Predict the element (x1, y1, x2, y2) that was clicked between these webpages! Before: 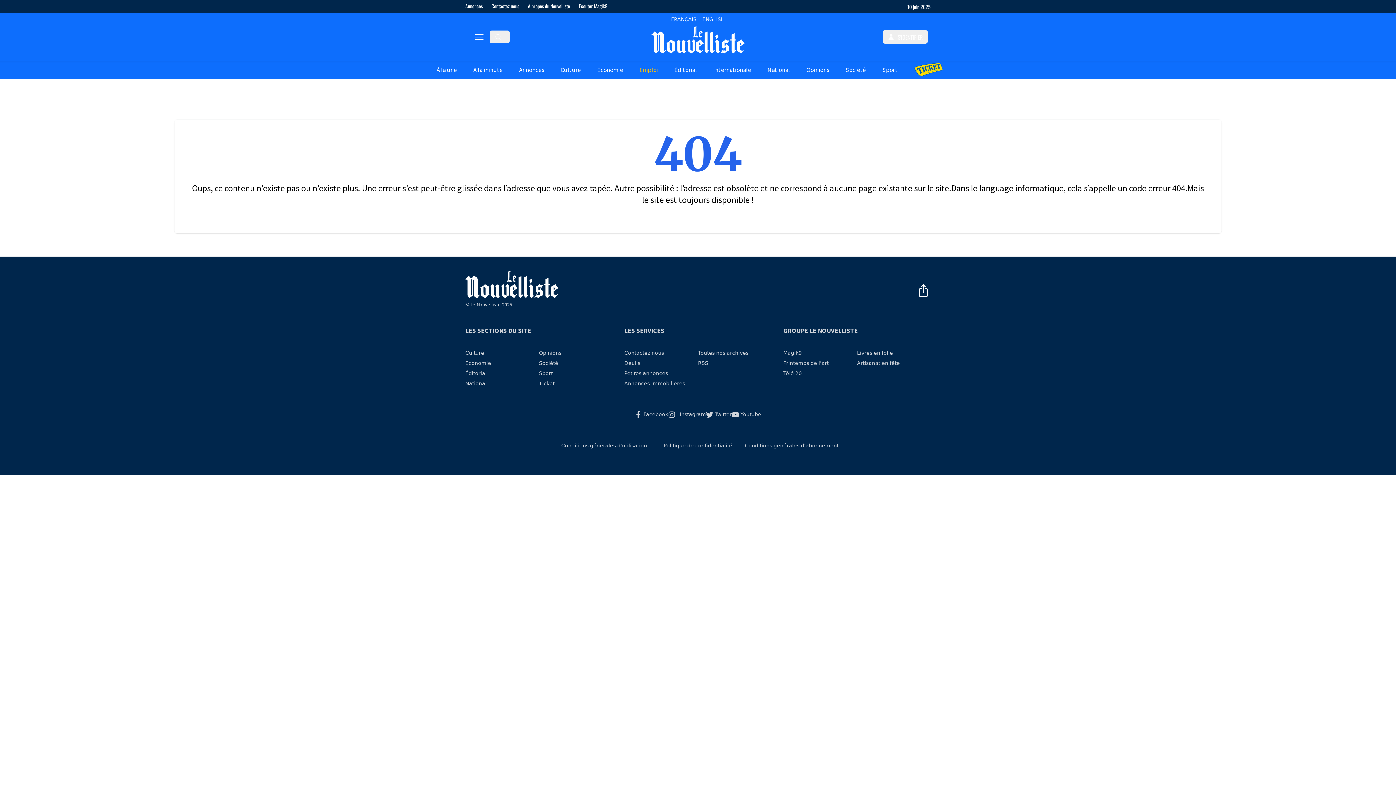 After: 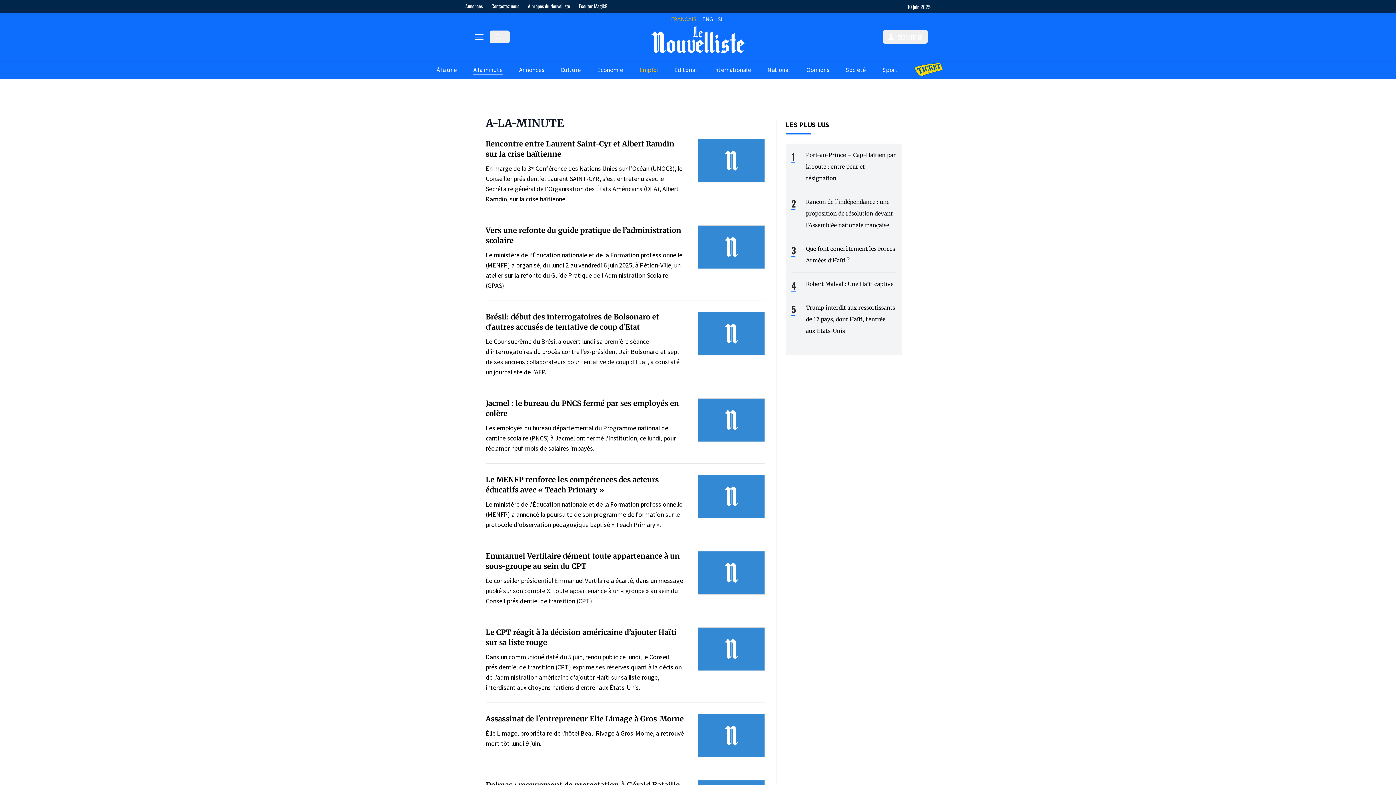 Action: label: À la minute bbox: (473, 65, 502, 73)